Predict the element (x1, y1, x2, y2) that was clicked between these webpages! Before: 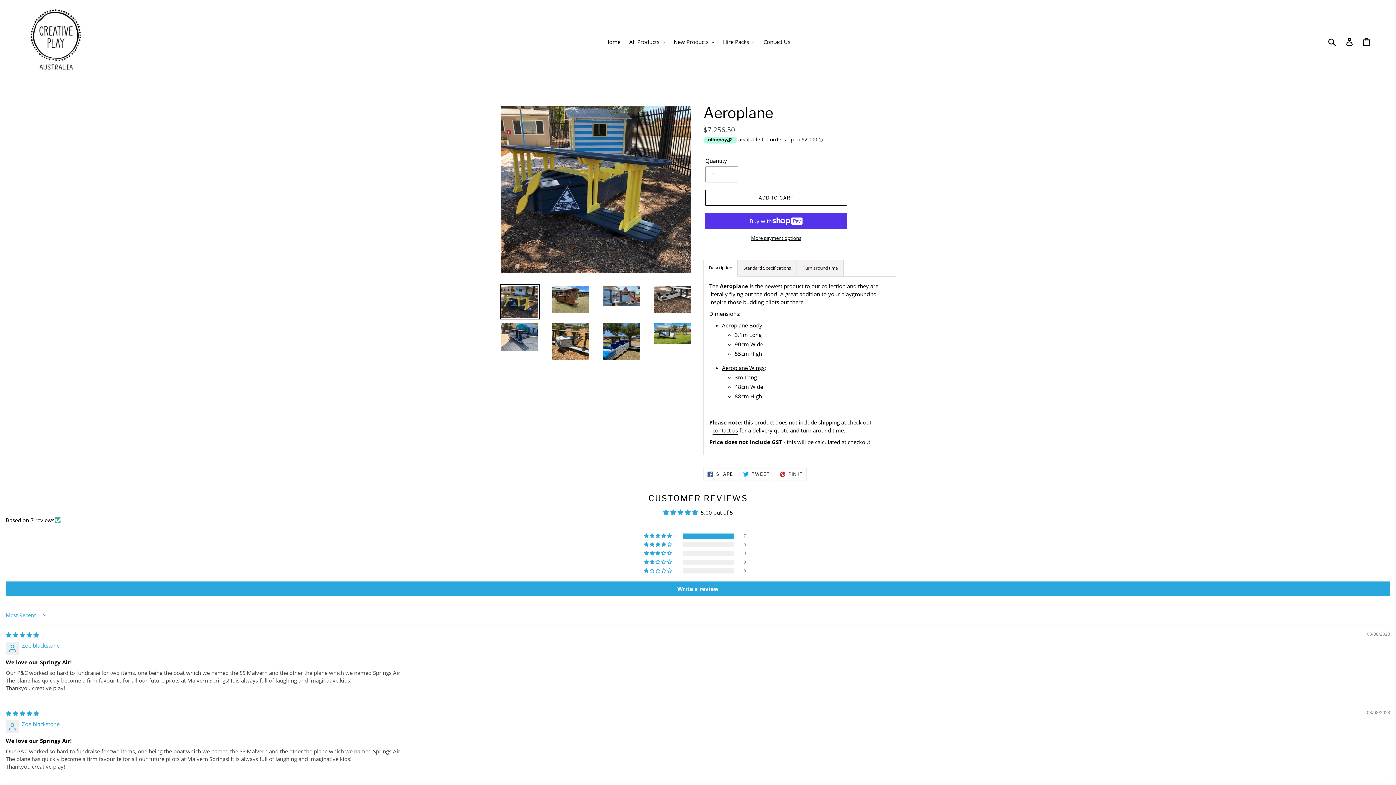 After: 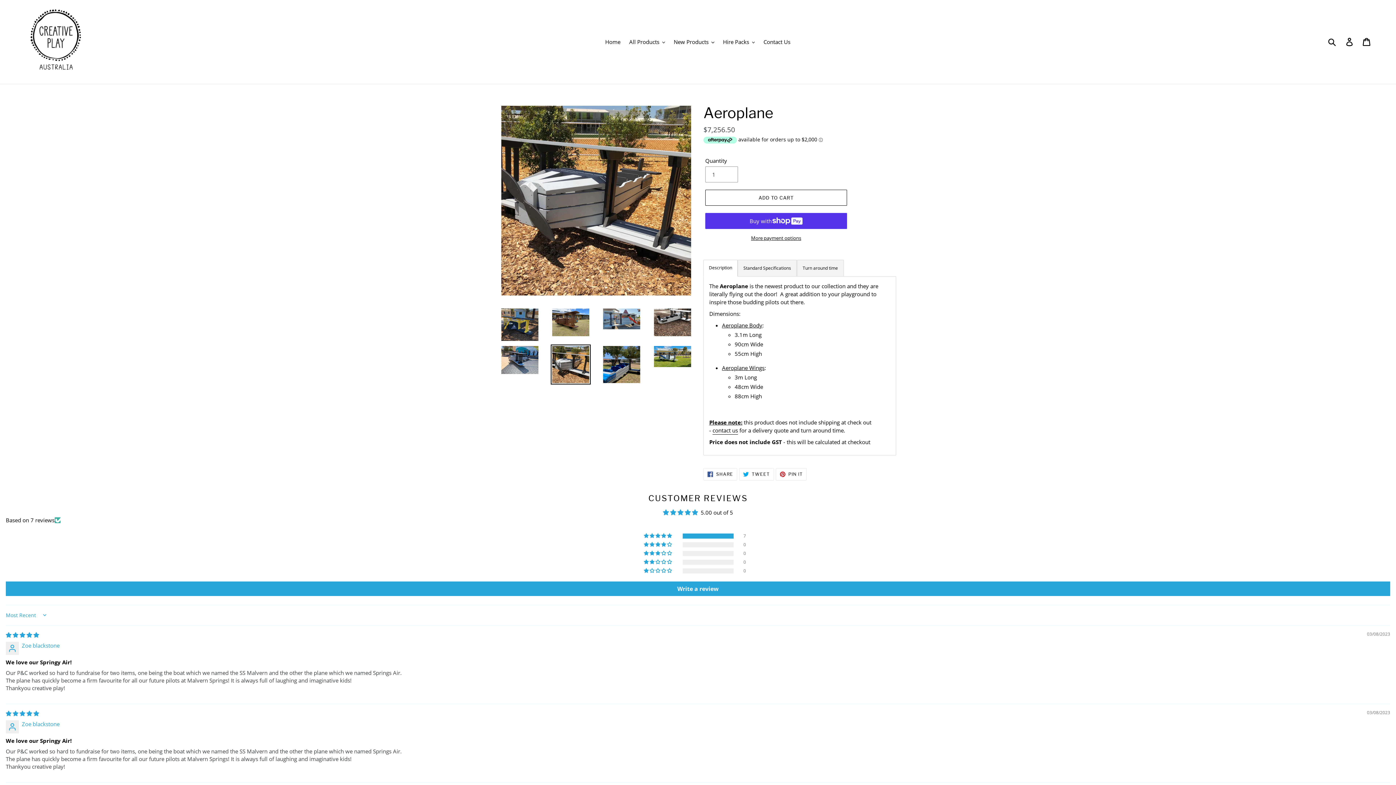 Action: bbox: (550, 321, 590, 361)